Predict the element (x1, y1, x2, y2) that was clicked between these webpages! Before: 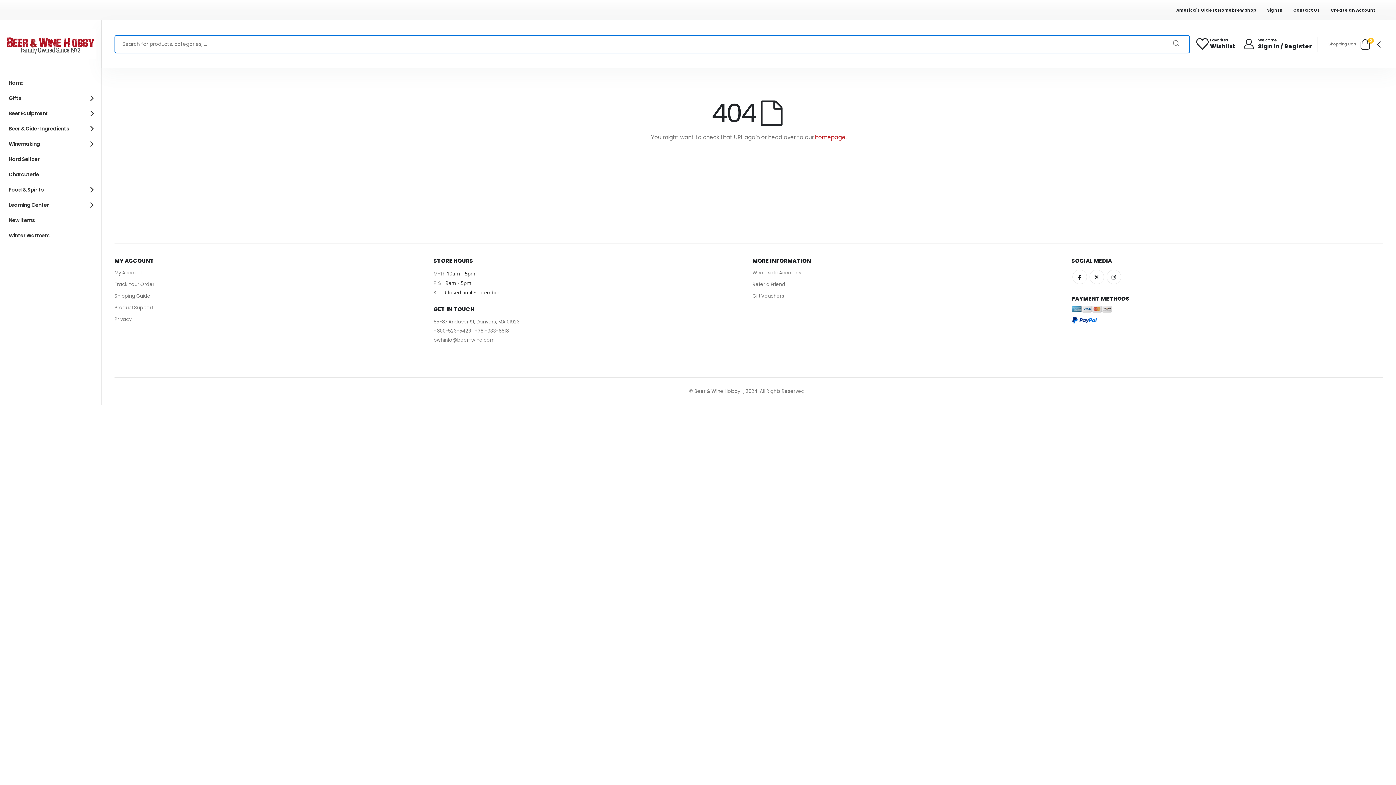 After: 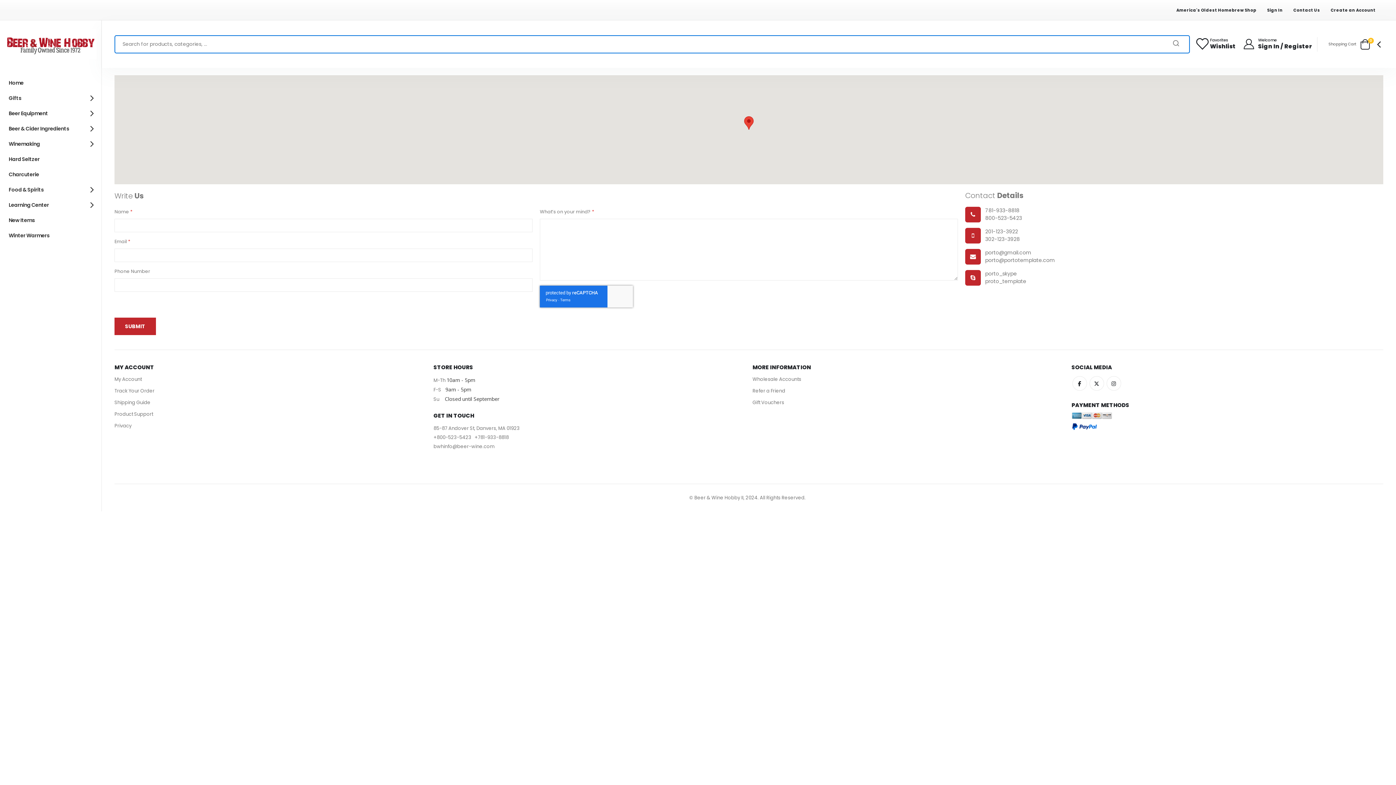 Action: label: Contact Us bbox: (1288, 4, 1325, 15)